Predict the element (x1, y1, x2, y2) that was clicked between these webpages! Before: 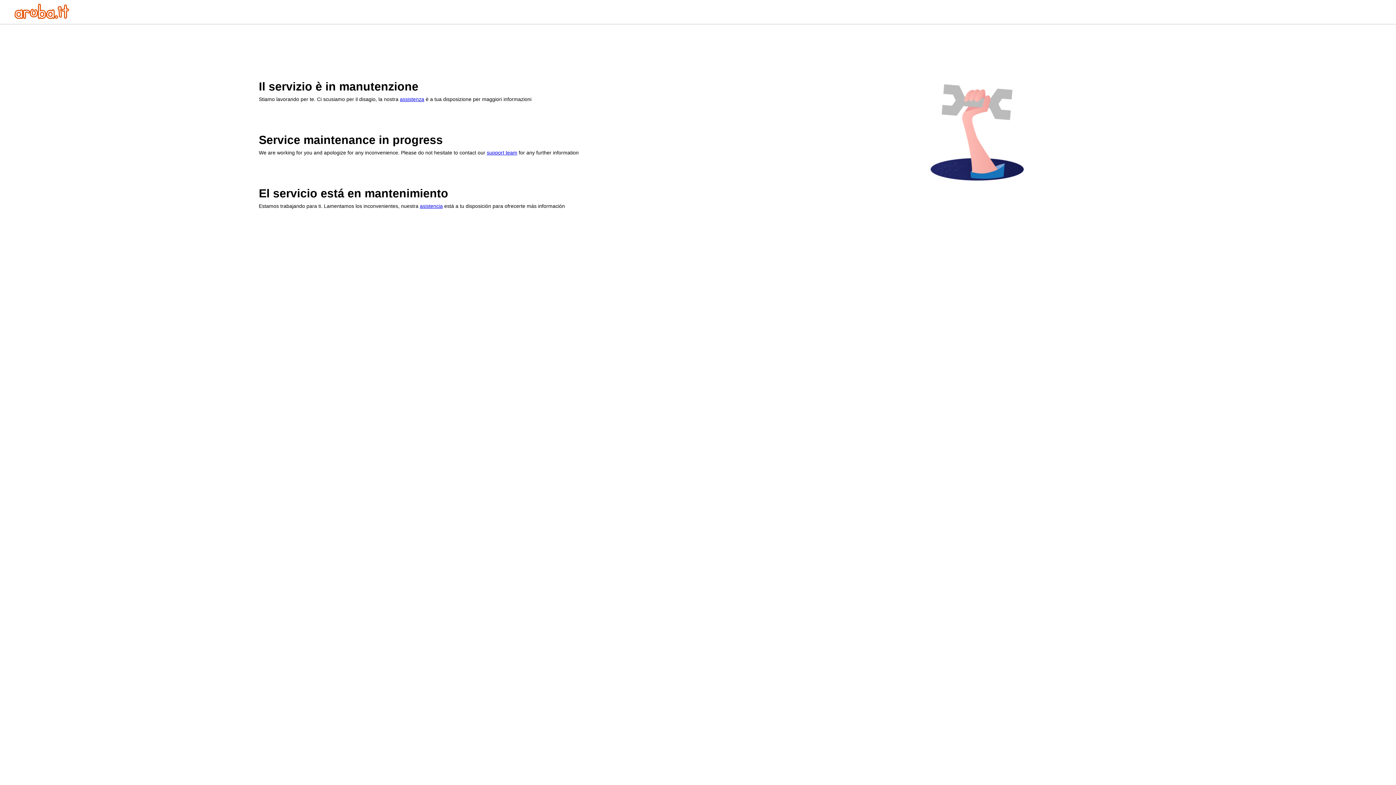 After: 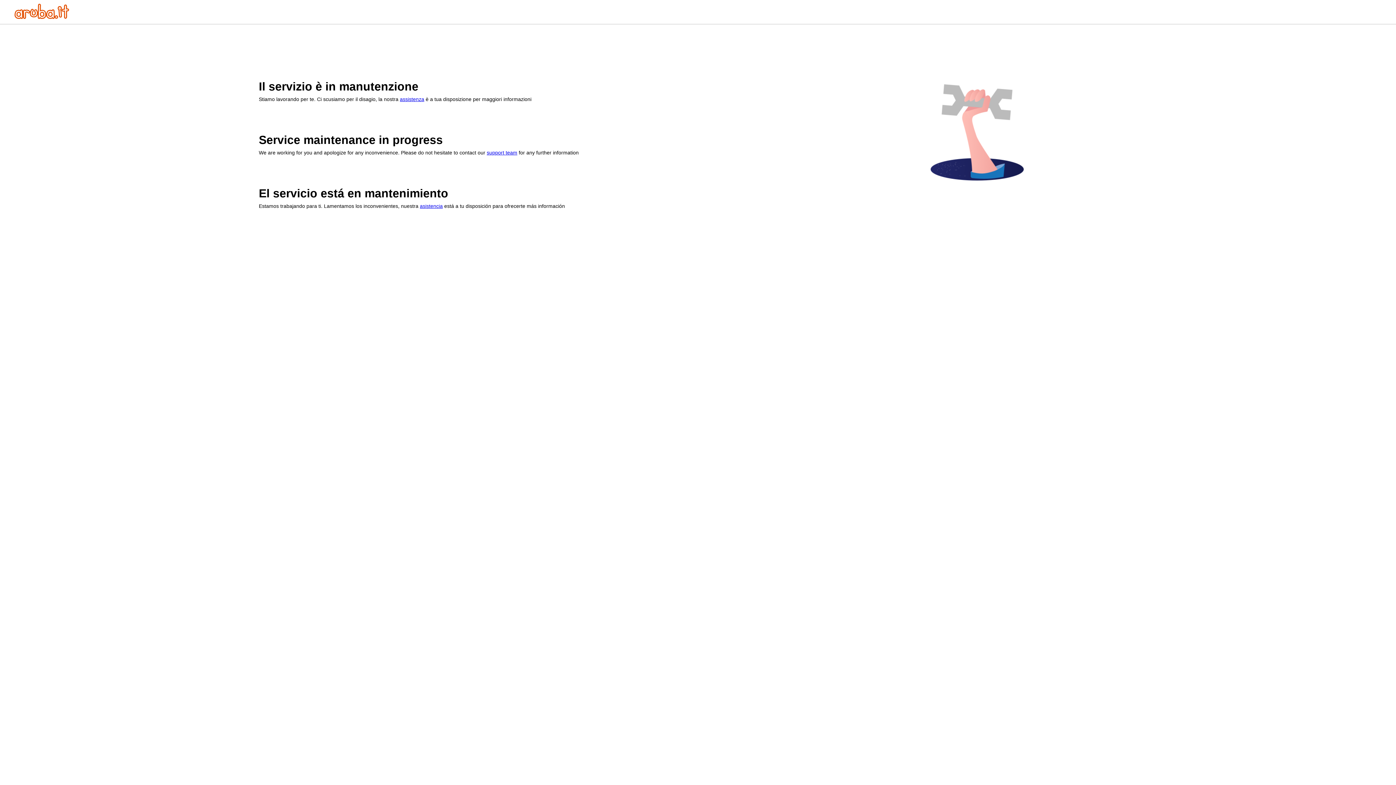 Action: label: asistencia bbox: (420, 203, 442, 209)